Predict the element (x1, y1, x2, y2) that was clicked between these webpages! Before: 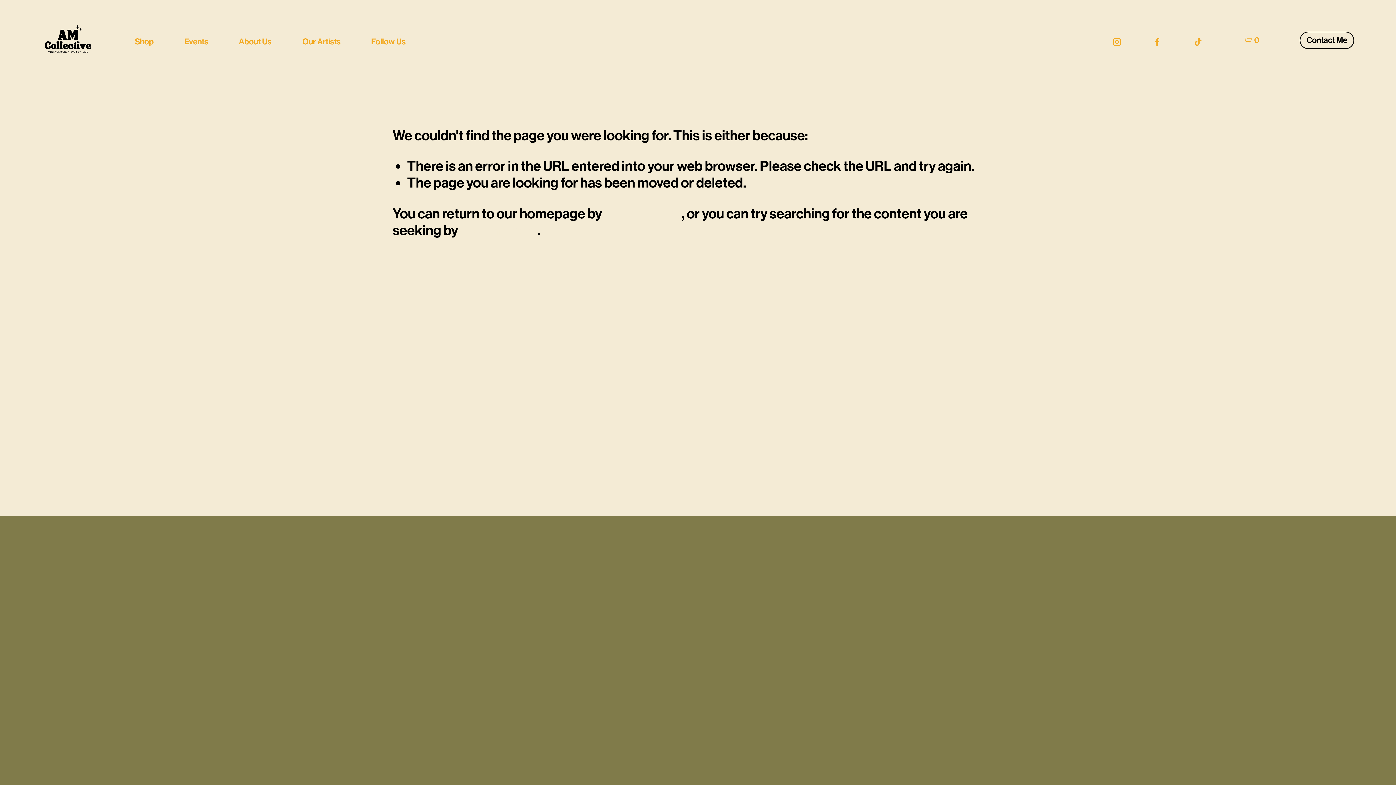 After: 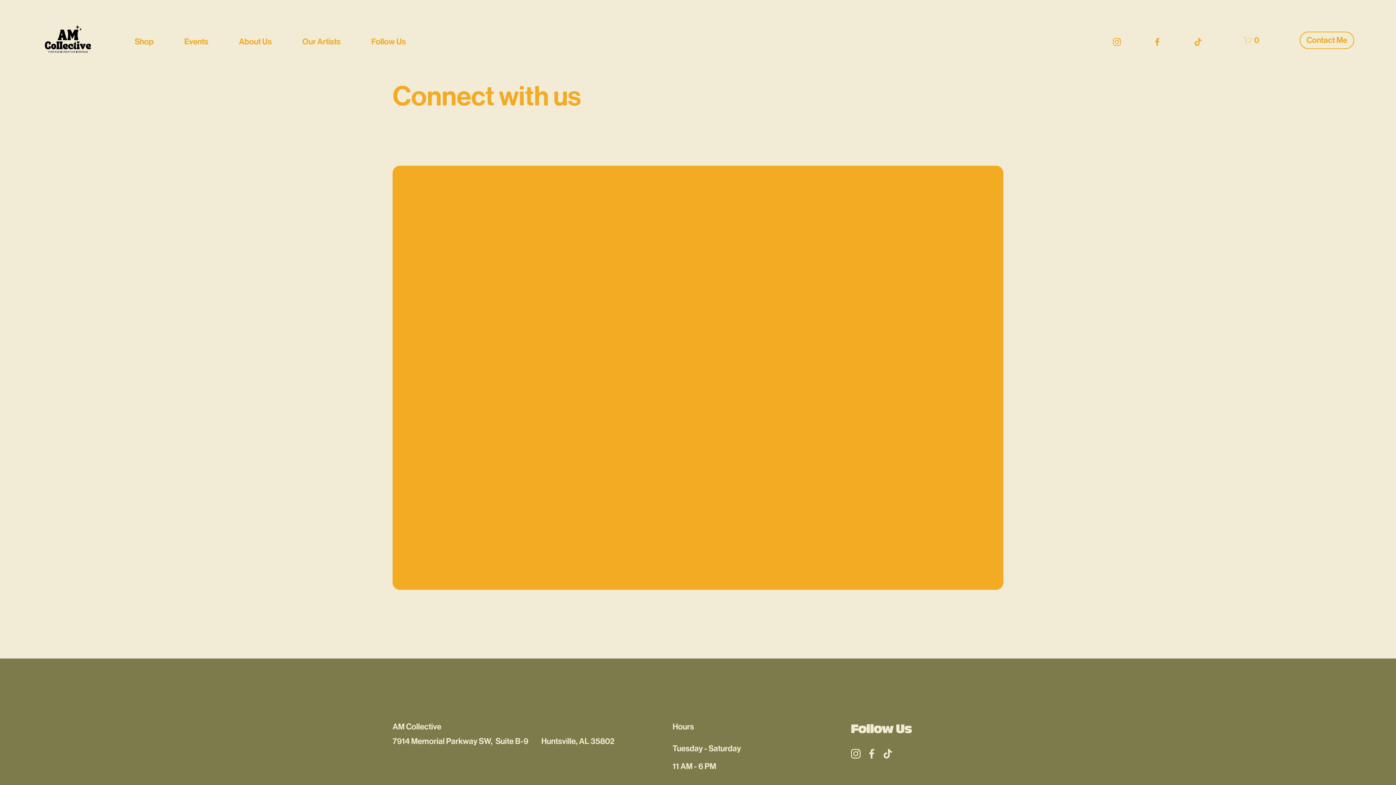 Action: label: Contact Me bbox: (1300, 31, 1354, 48)